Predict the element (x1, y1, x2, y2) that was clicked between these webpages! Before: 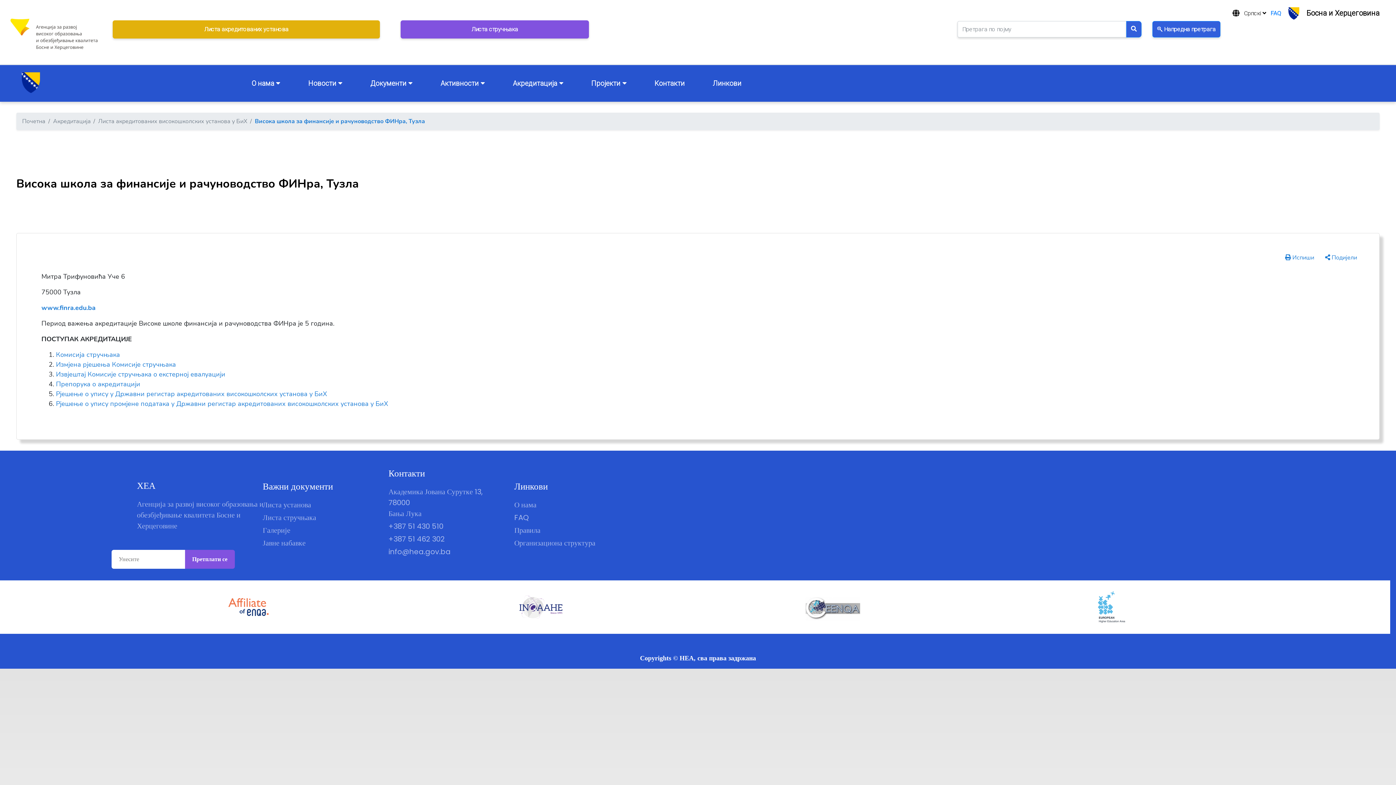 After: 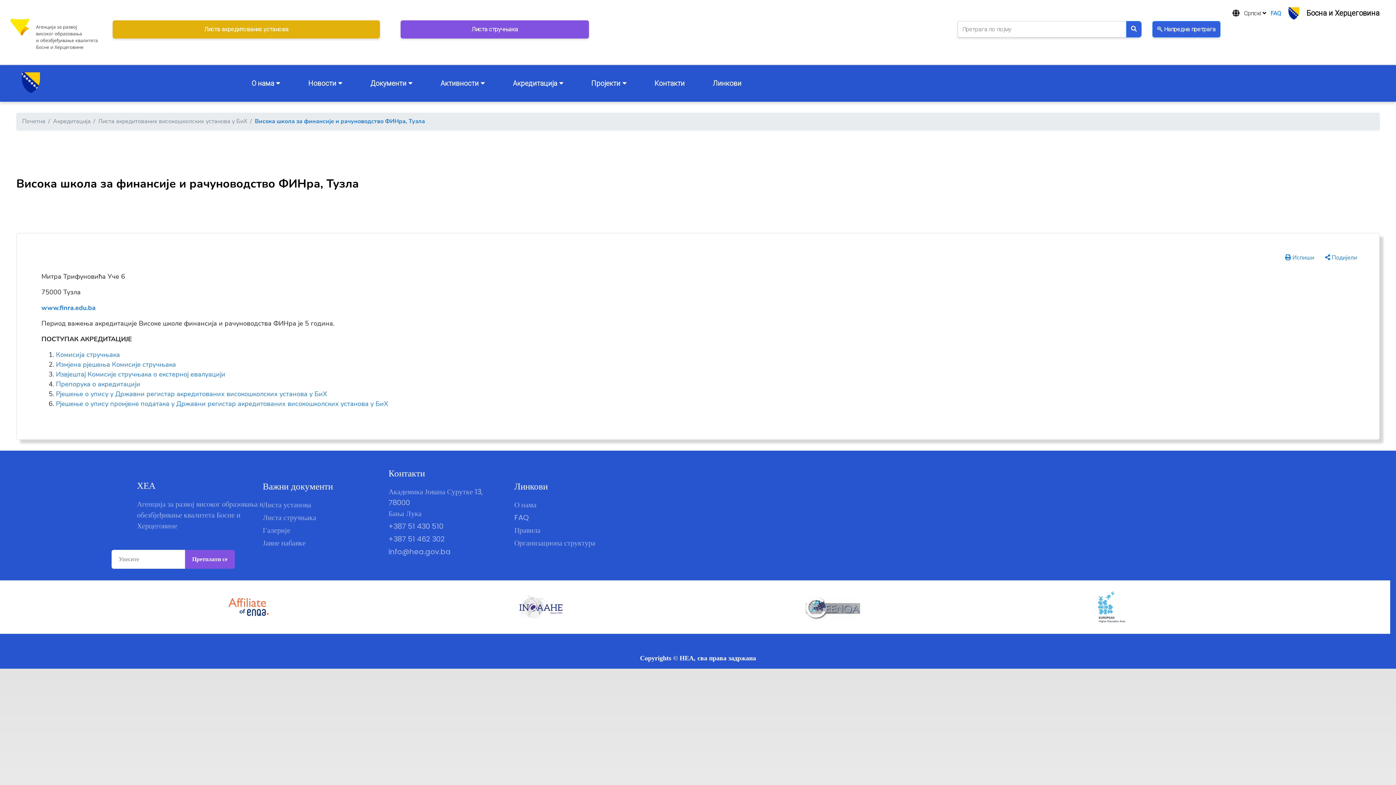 Action: label: Висока школа за финансије и рачуноводство ФИНра, Тузла bbox: (254, 117, 425, 125)